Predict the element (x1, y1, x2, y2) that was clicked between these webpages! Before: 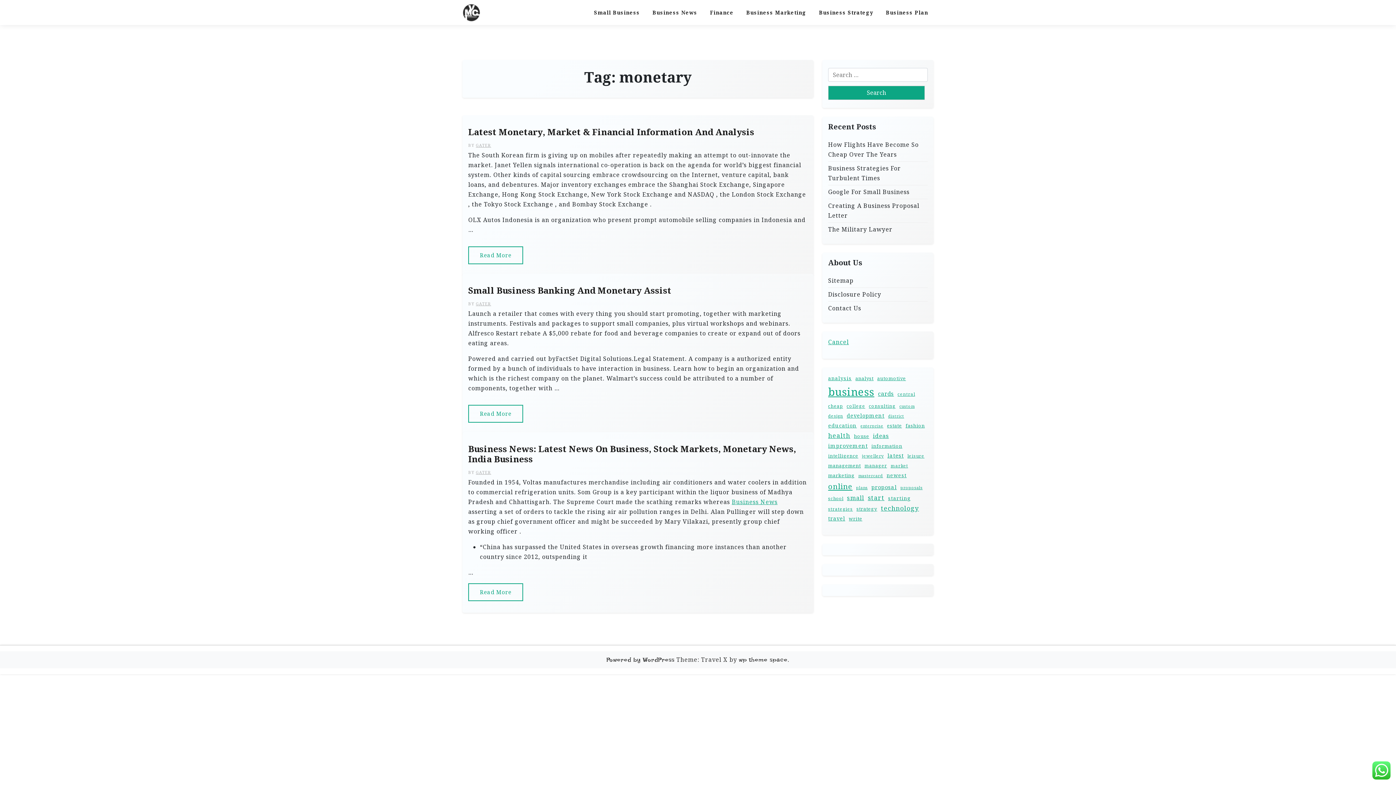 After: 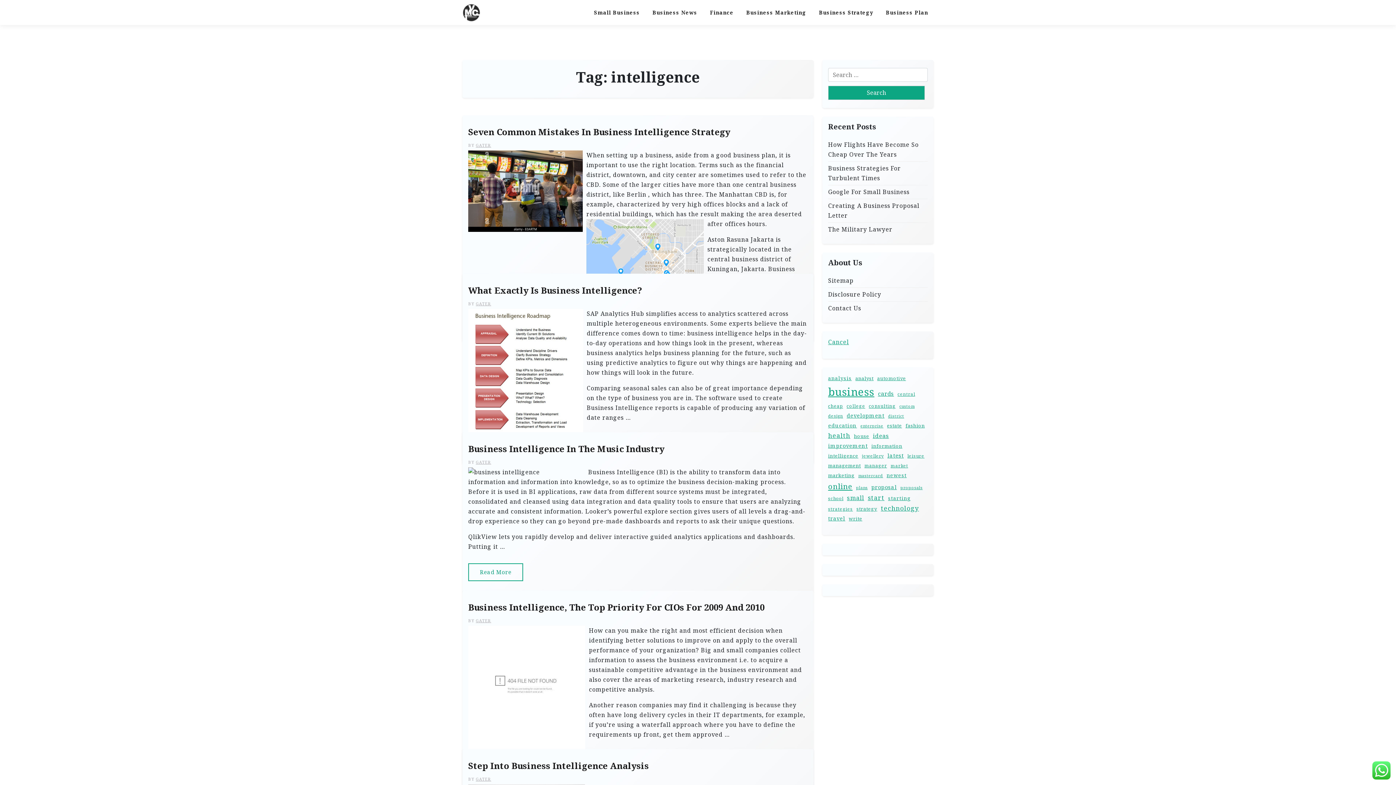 Action: label: intelligence (23 items) bbox: (828, 452, 858, 460)